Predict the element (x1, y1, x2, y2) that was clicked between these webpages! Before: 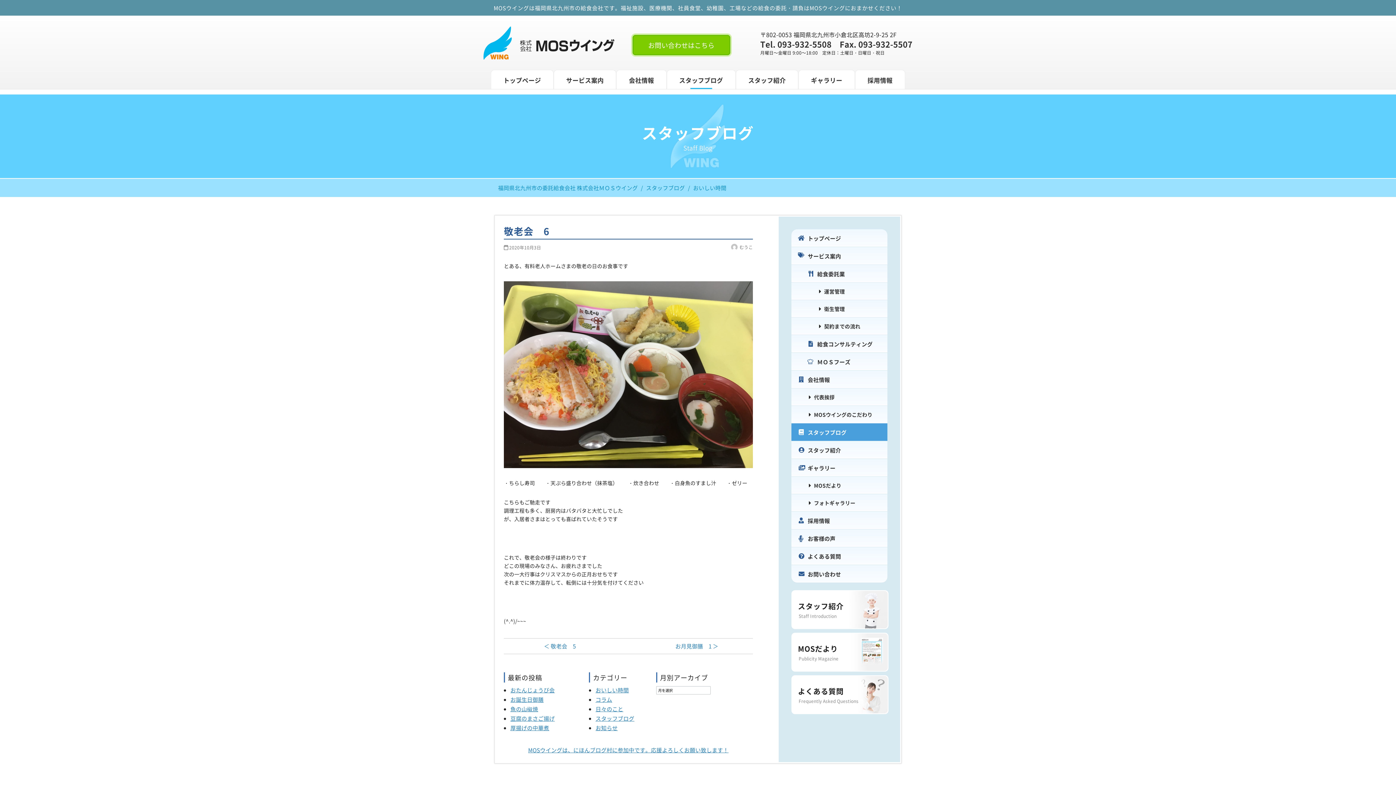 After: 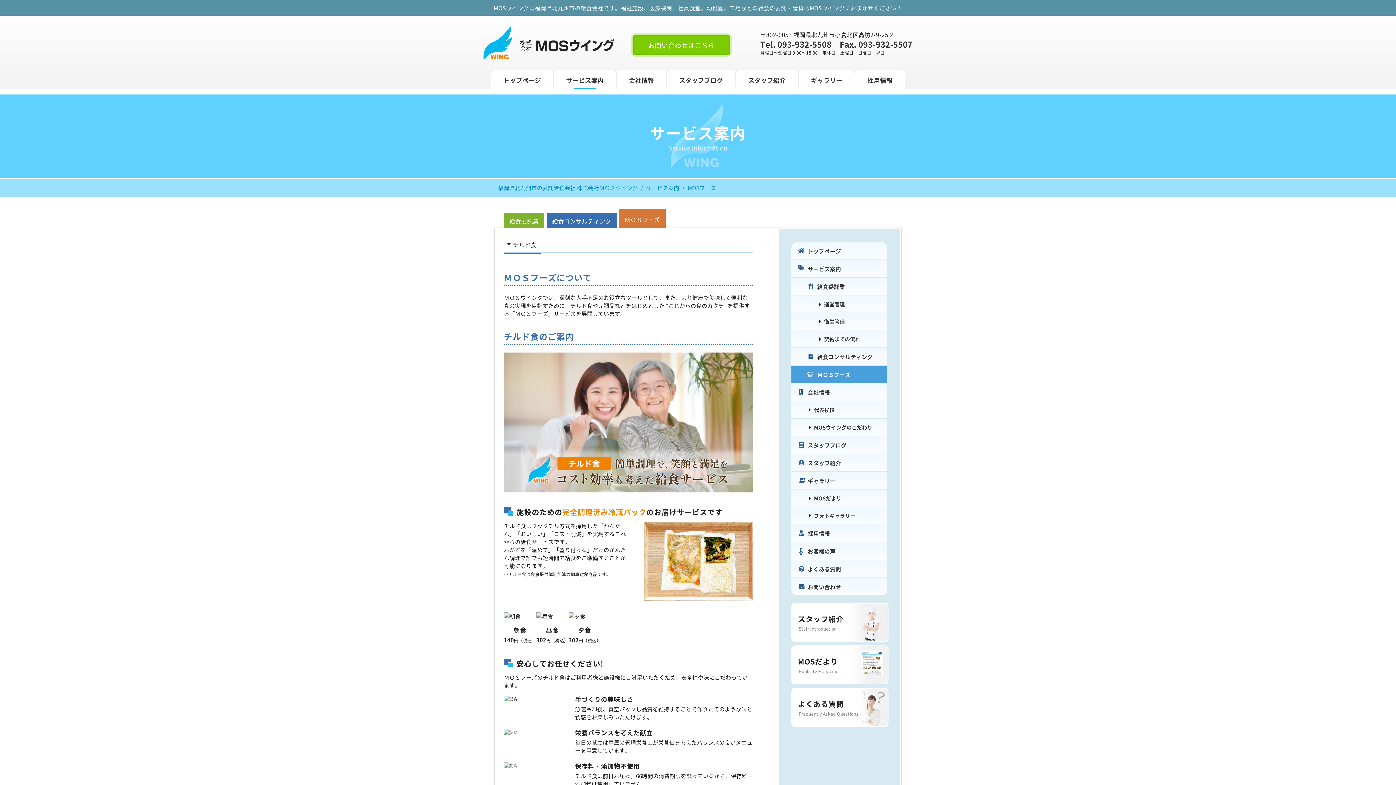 Action: label: ＭＯＳフーズ bbox: (791, 352, 887, 370)